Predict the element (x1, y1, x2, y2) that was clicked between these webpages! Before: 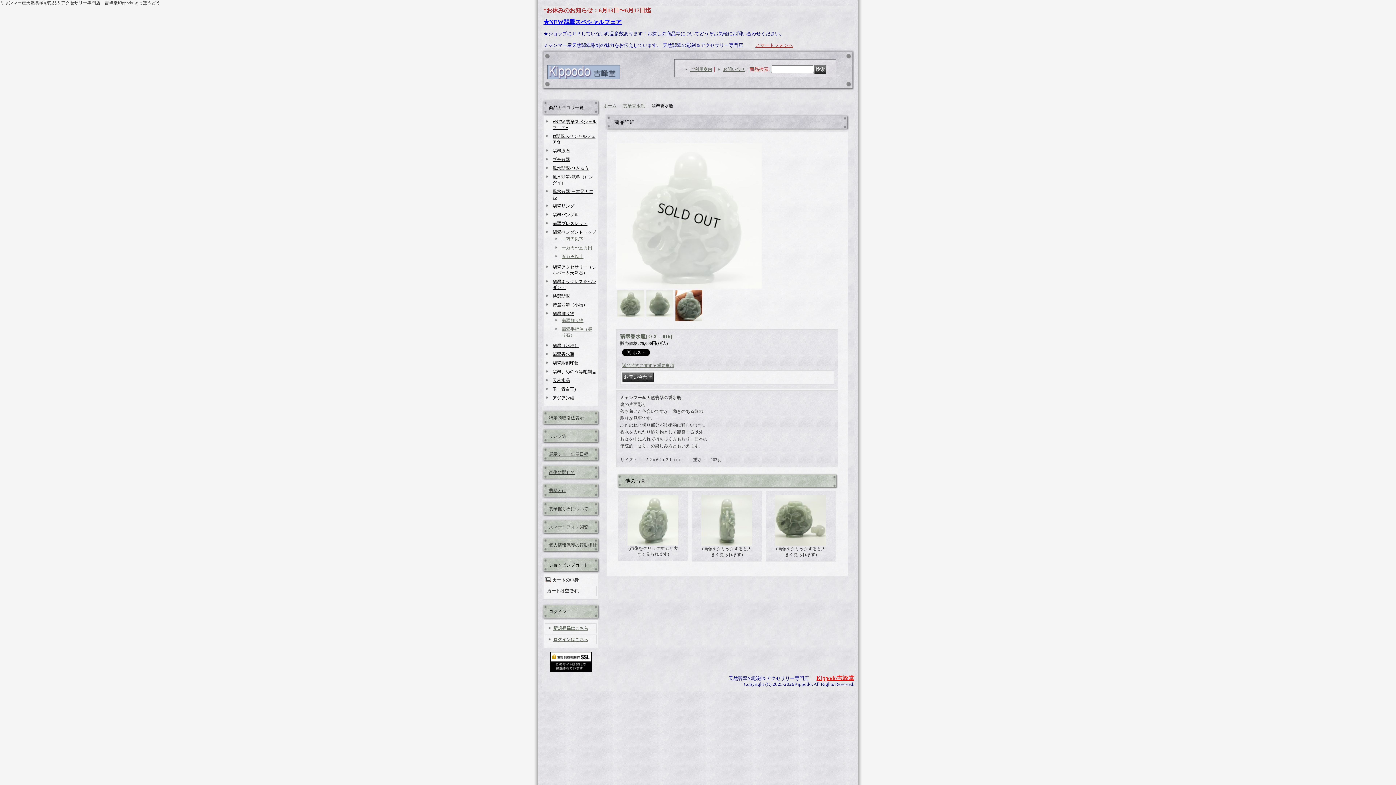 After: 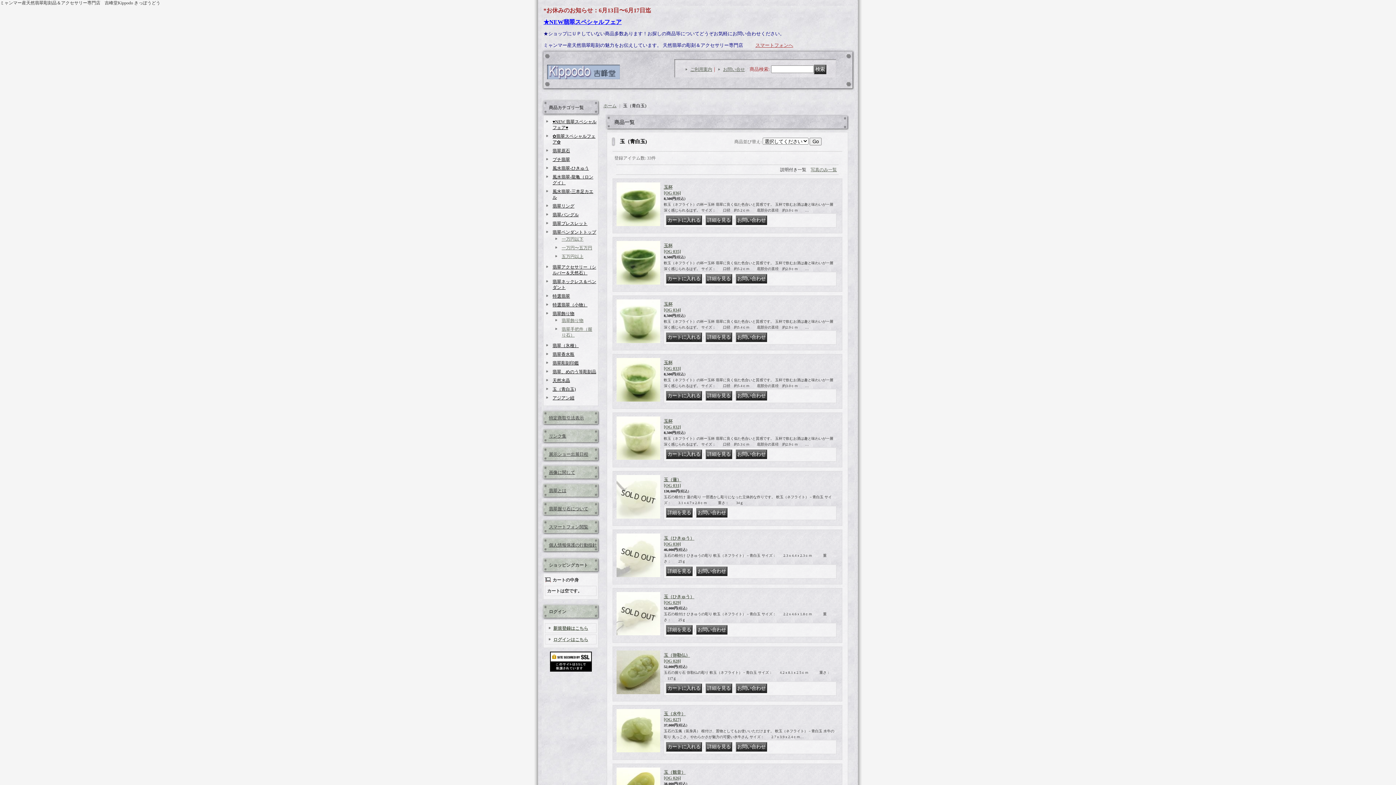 Action: bbox: (552, 386, 576, 392) label: 玉（青白玉)